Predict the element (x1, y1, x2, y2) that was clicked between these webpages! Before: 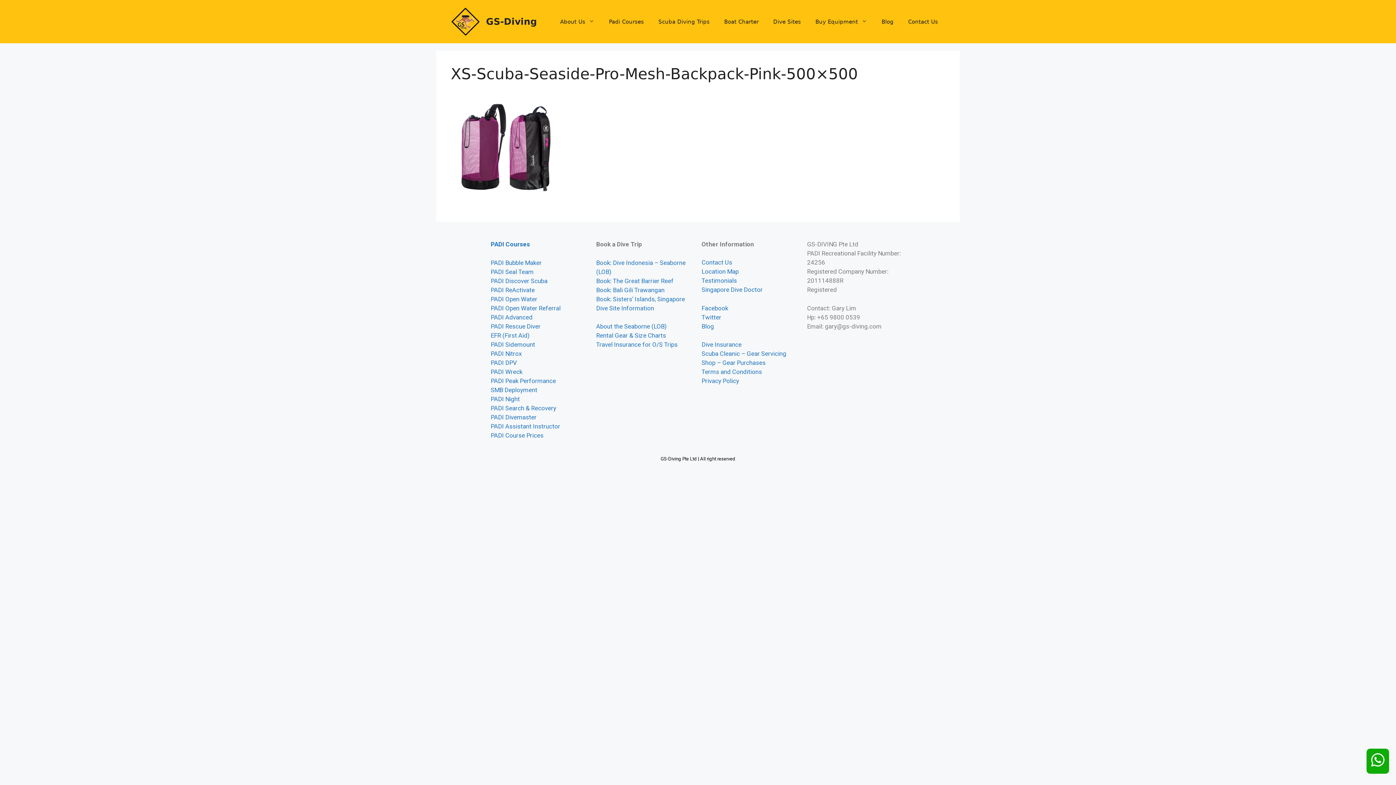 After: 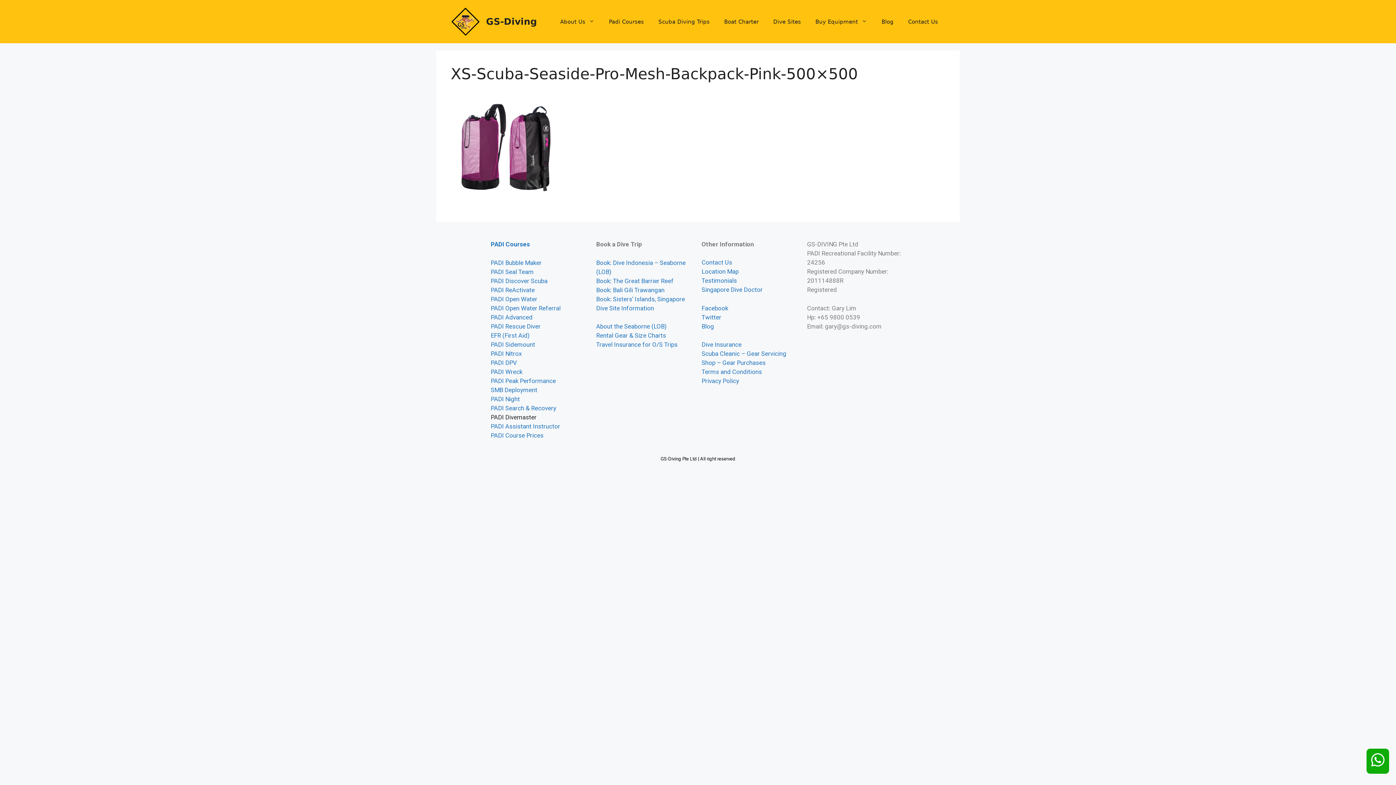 Action: label: PADI Divemaster bbox: (490, 413, 536, 420)